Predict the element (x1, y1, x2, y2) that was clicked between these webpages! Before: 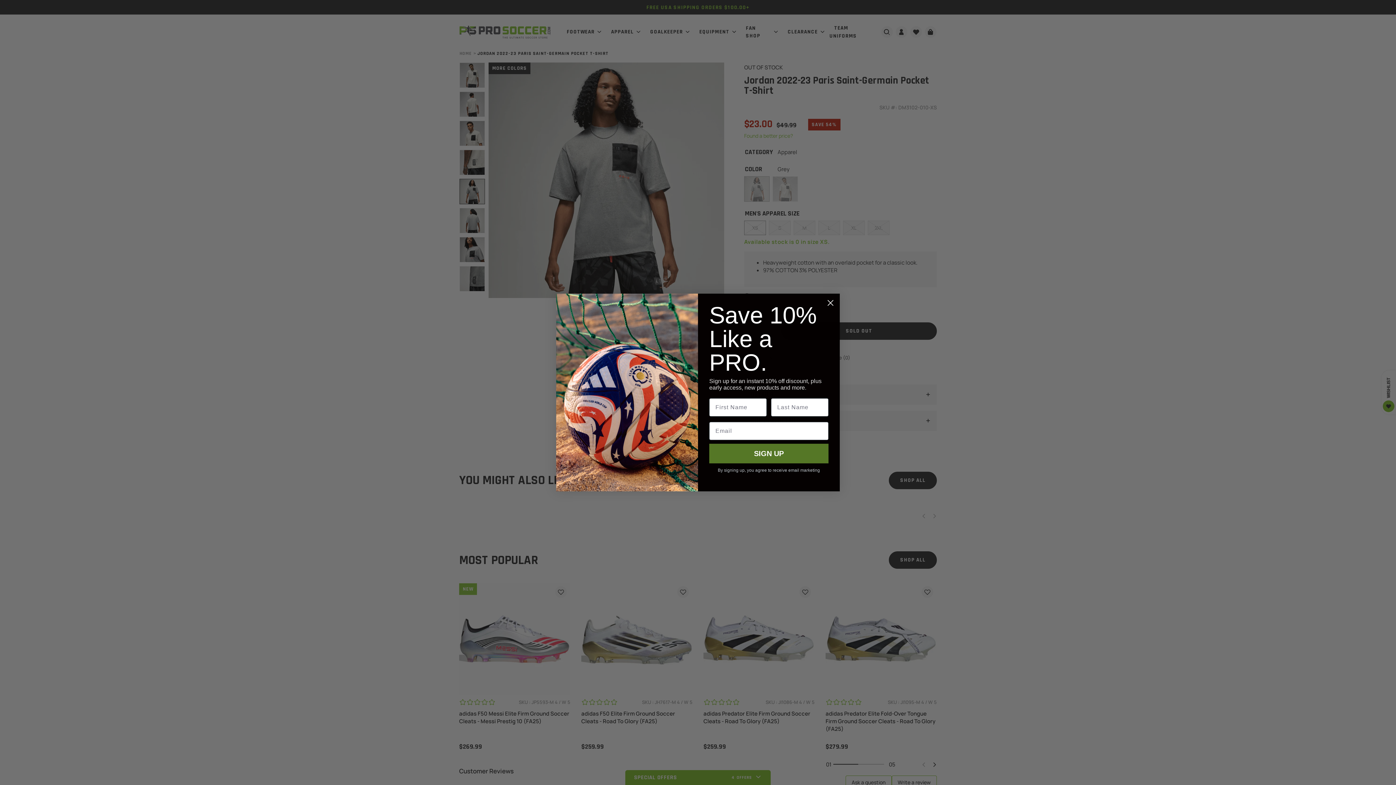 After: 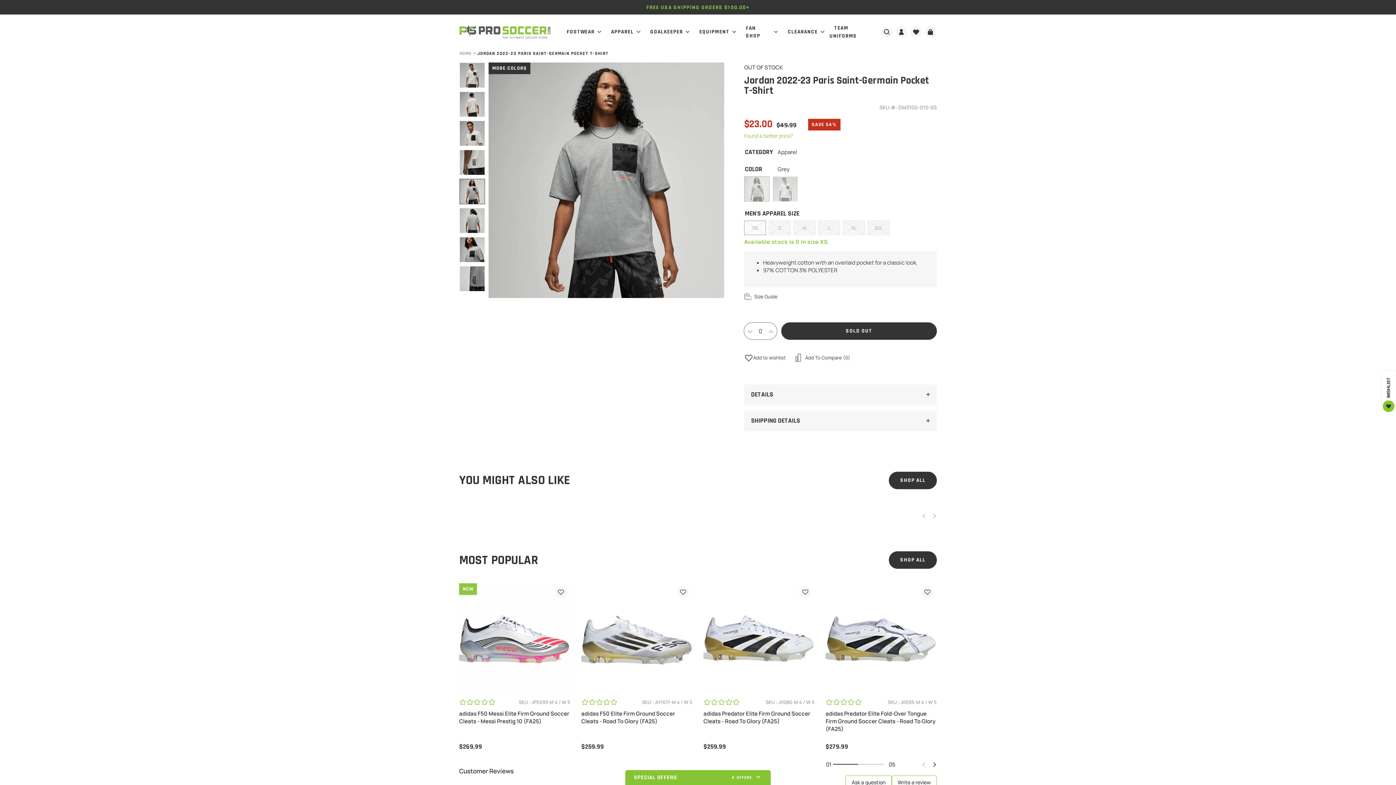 Action: label: Close dialog bbox: (824, 296, 837, 309)